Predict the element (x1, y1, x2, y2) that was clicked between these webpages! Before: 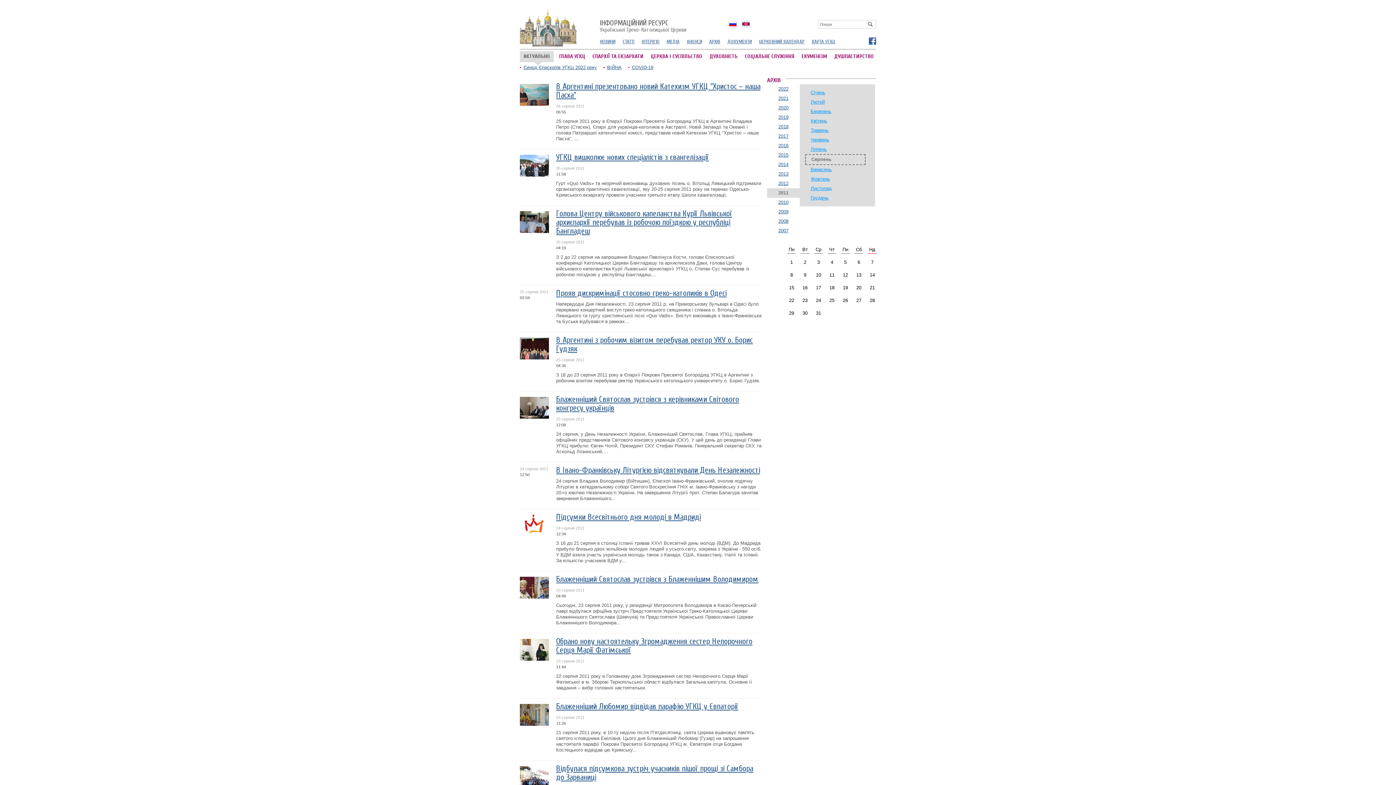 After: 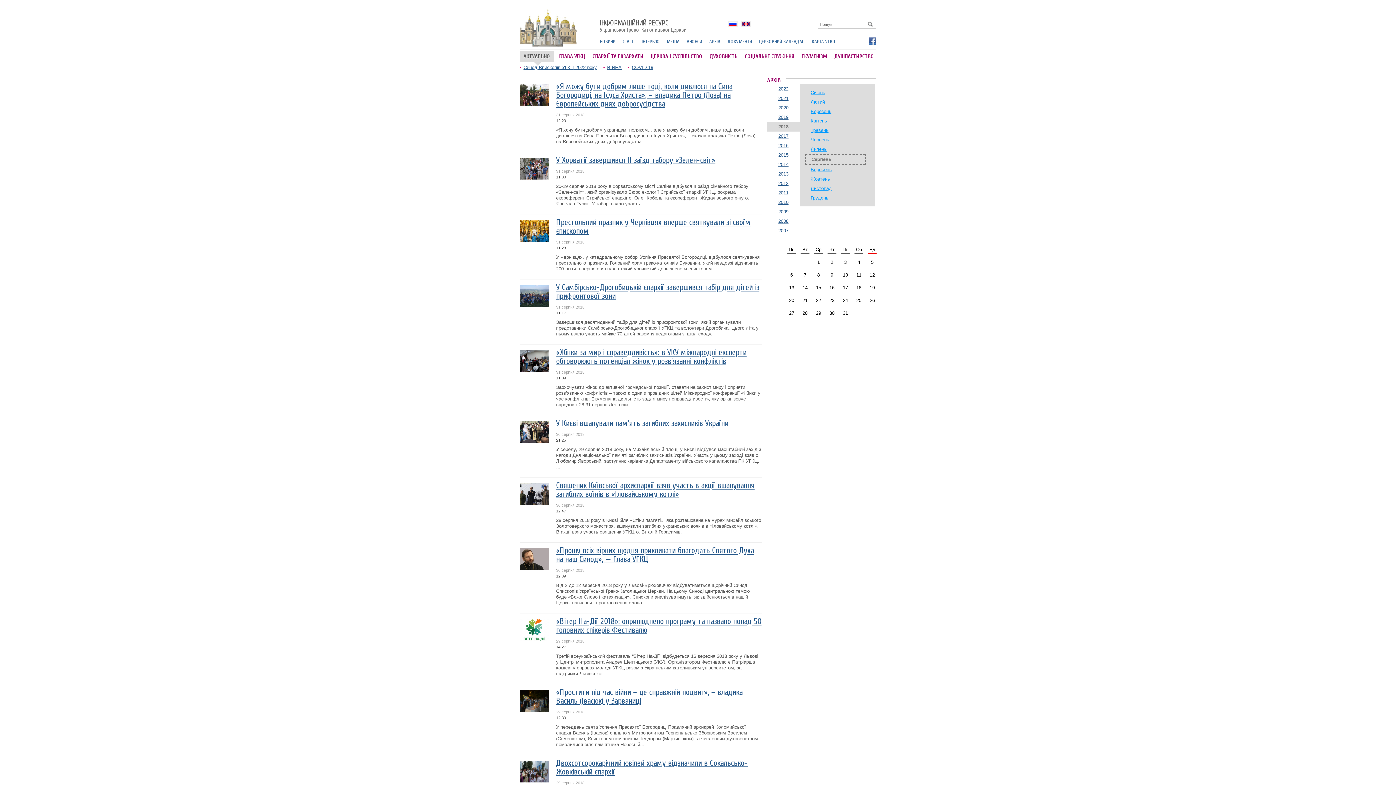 Action: bbox: (767, 122, 800, 131) label: 2018